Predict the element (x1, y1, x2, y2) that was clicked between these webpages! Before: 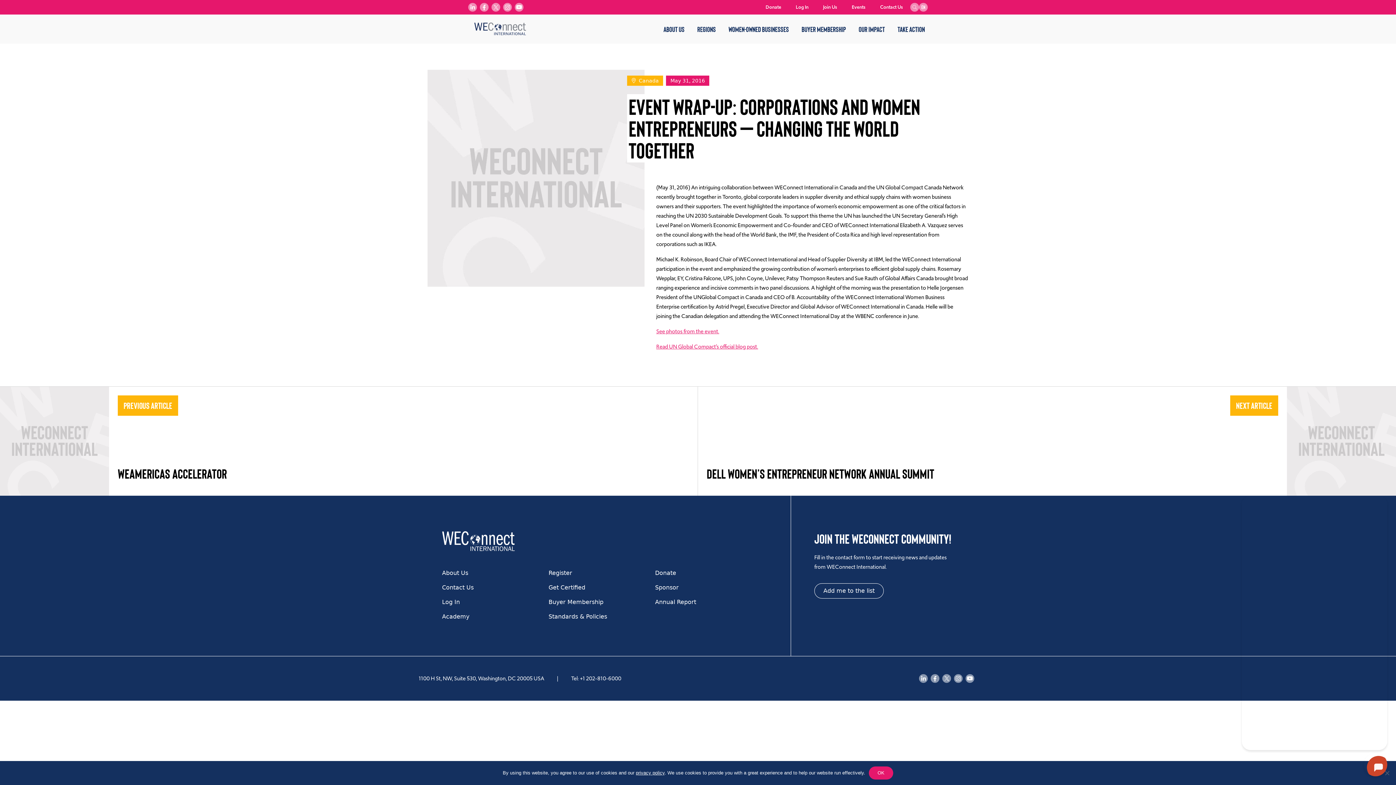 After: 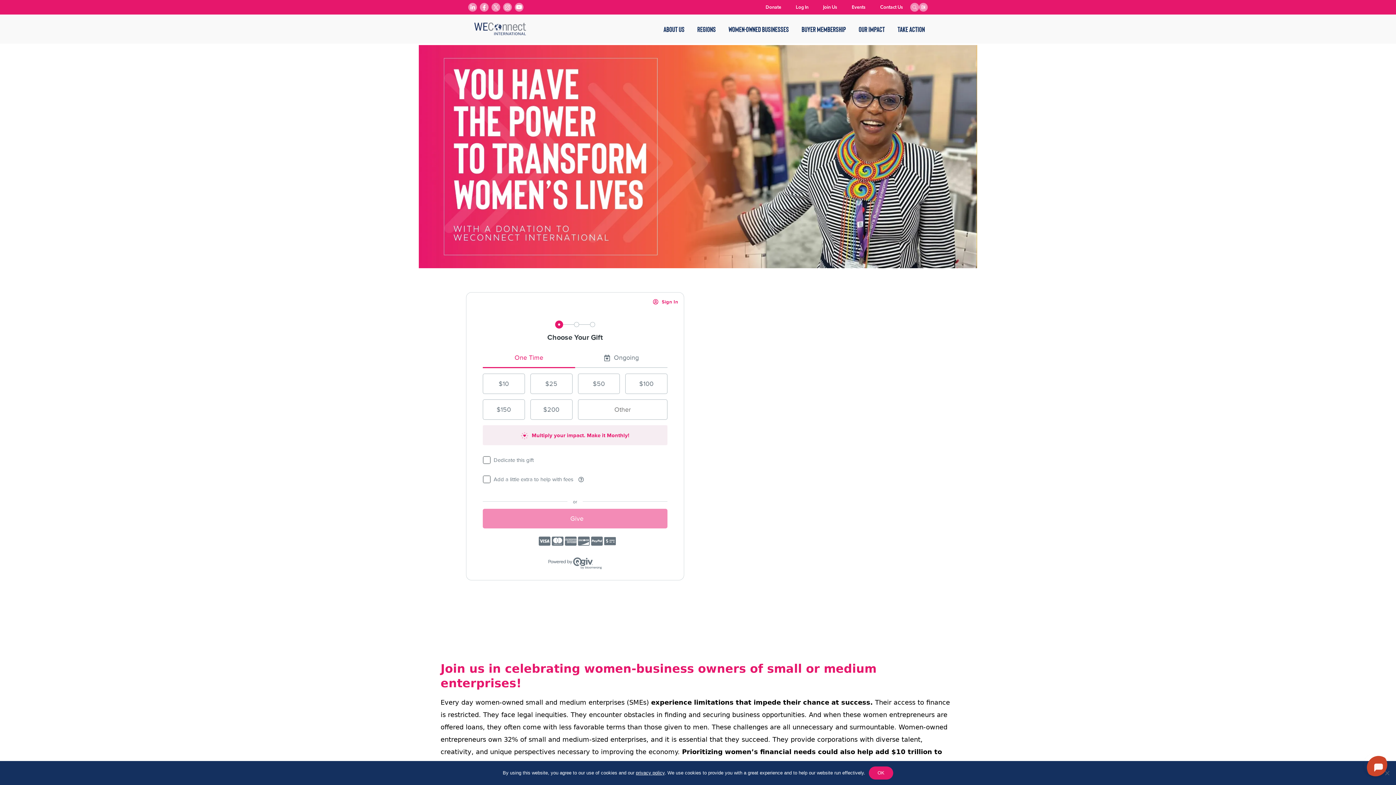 Action: bbox: (765, 3, 781, 10) label: Donate